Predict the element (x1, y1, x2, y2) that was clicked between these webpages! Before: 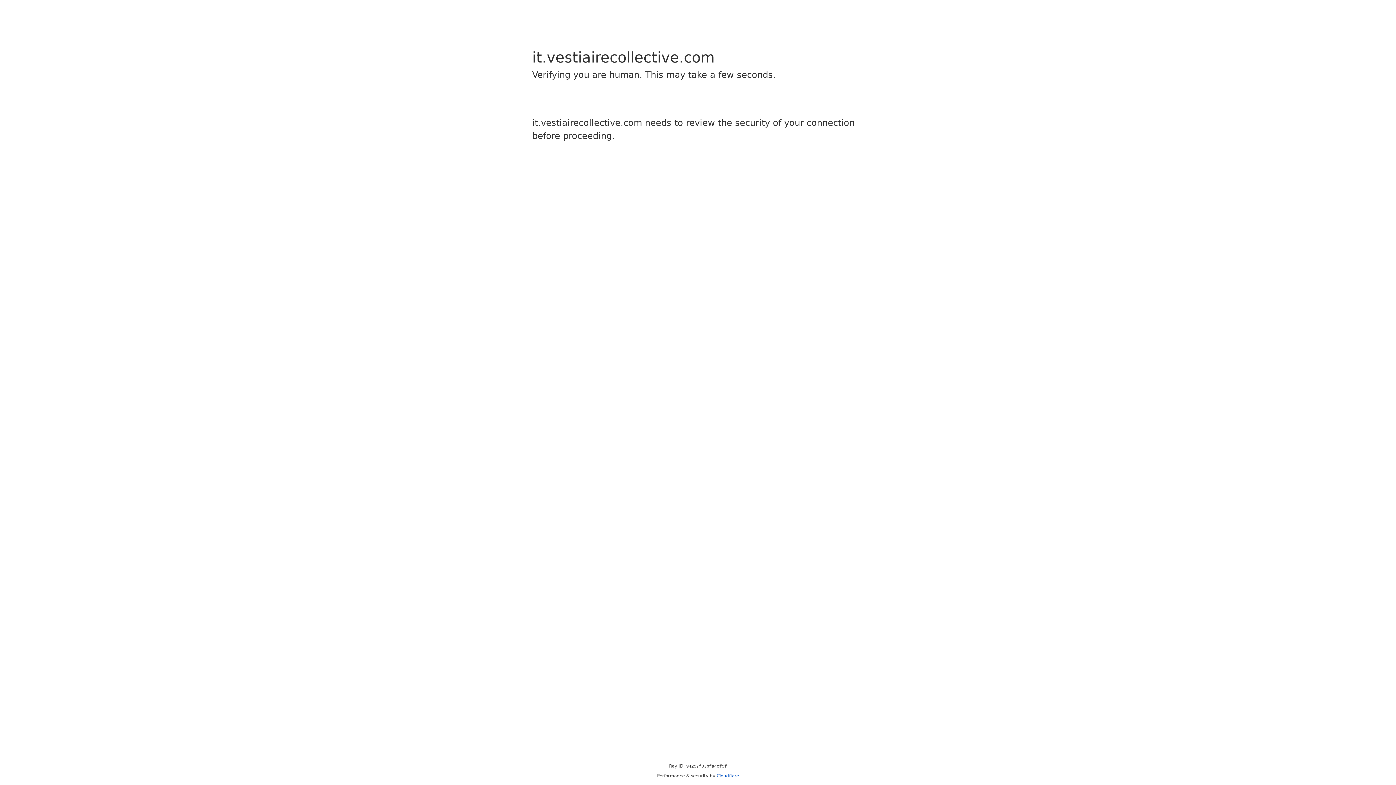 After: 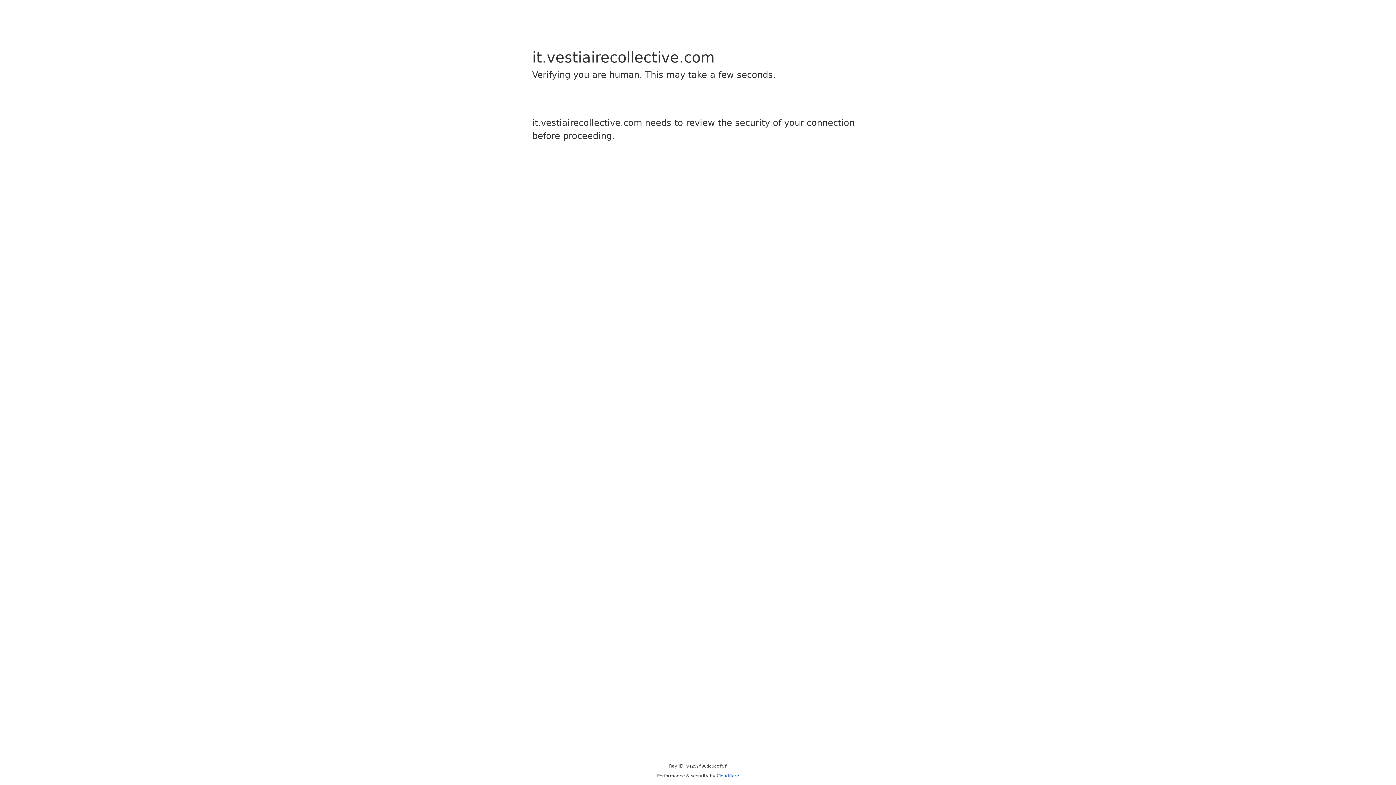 Action: label: Cloudflare bbox: (716, 773, 739, 778)